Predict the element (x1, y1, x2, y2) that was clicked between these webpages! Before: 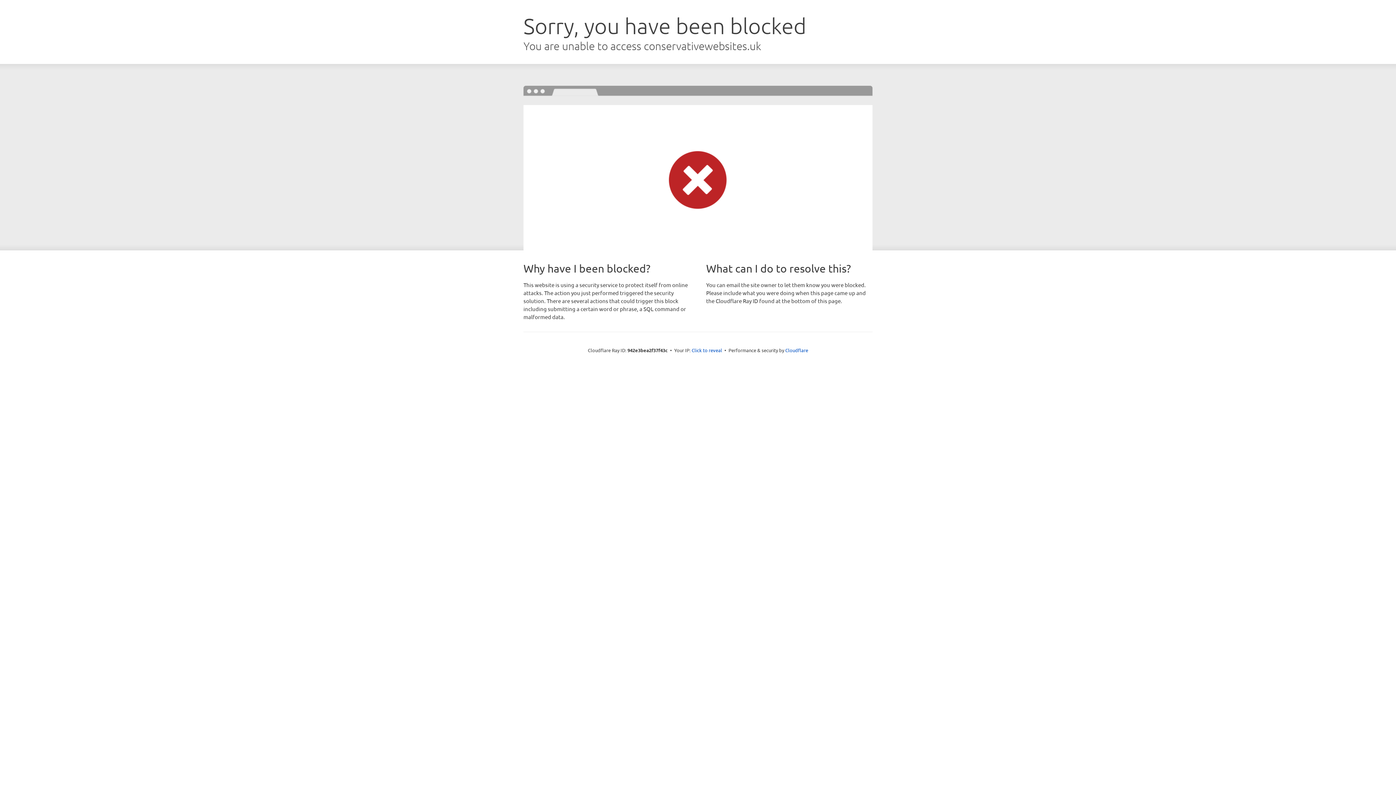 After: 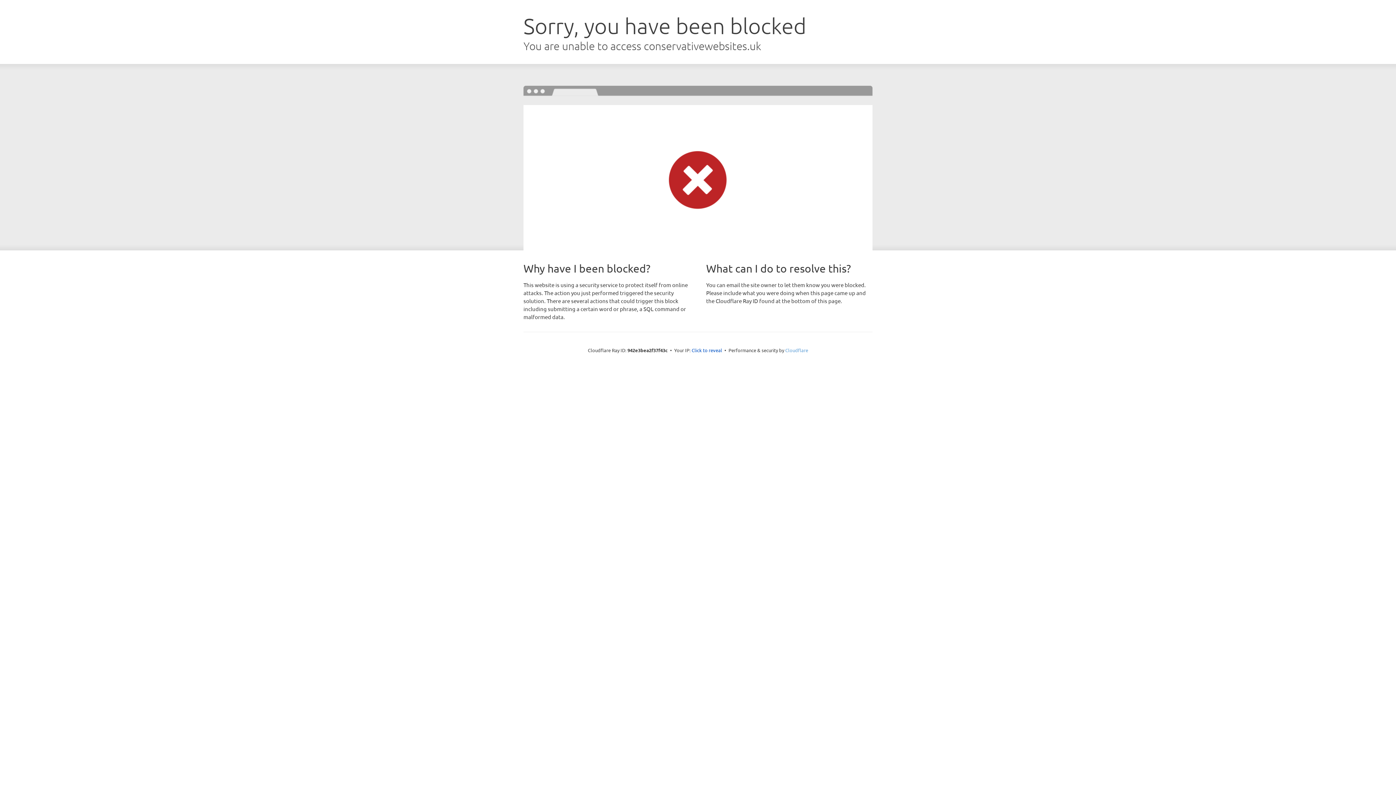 Action: bbox: (785, 347, 808, 353) label: Cloudflare